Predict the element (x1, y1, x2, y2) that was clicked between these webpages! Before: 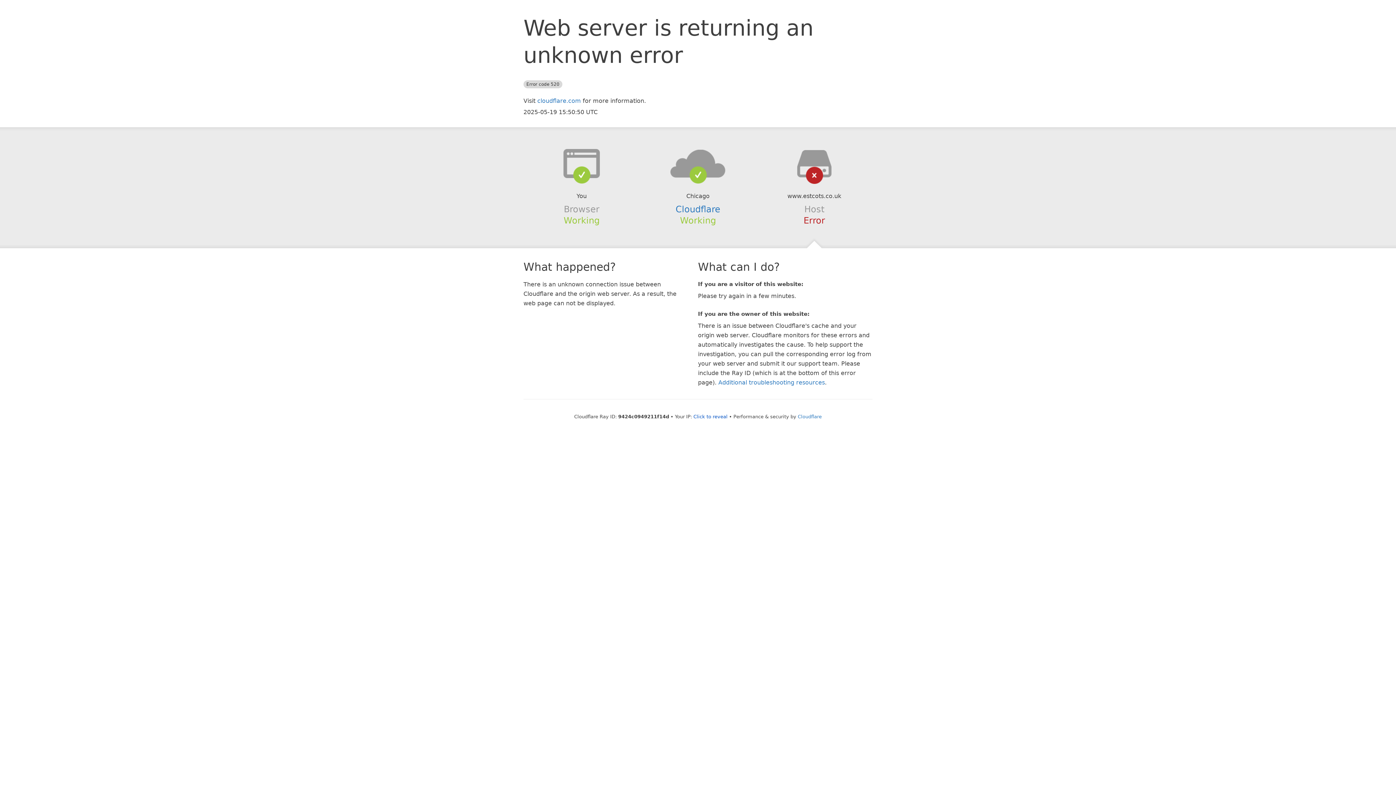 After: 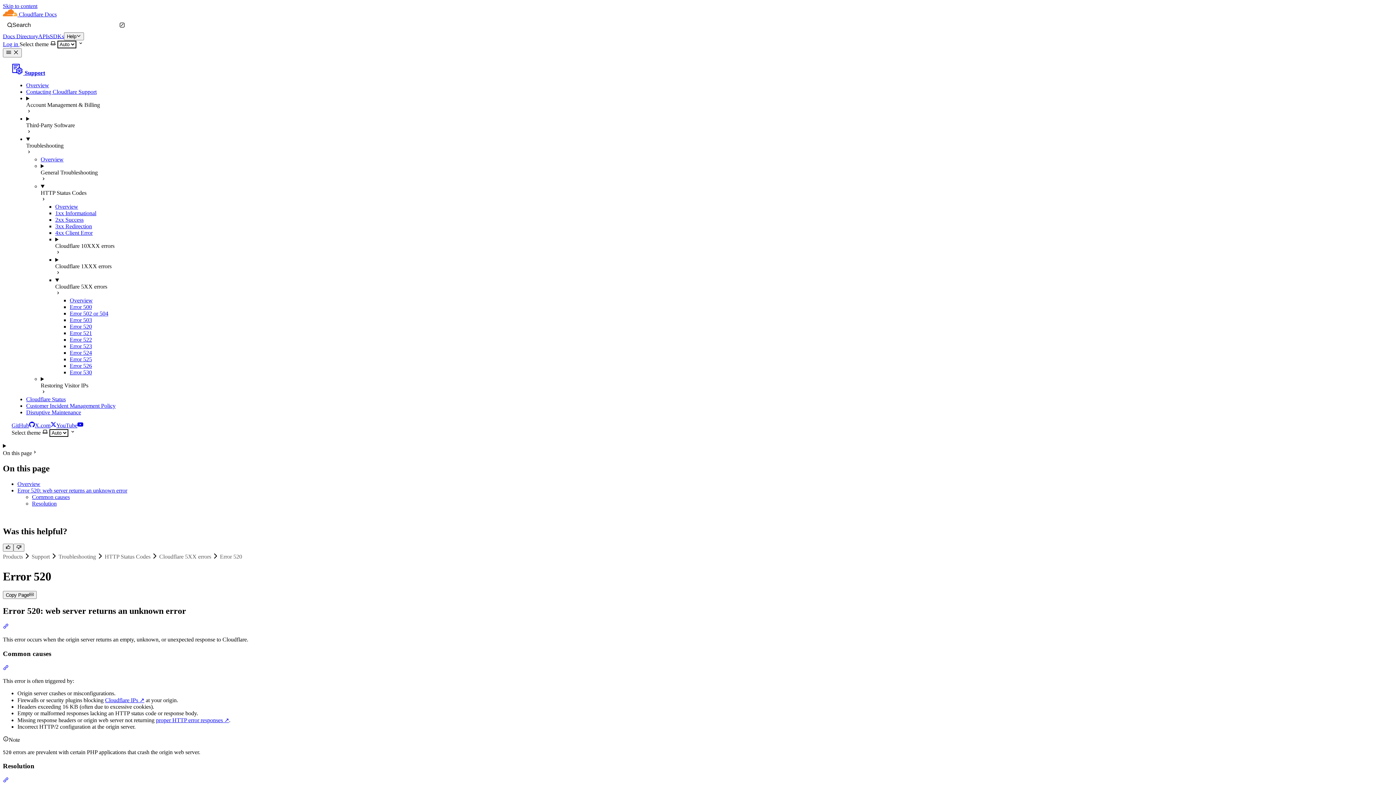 Action: label: Additional troubleshooting resources bbox: (718, 379, 825, 386)